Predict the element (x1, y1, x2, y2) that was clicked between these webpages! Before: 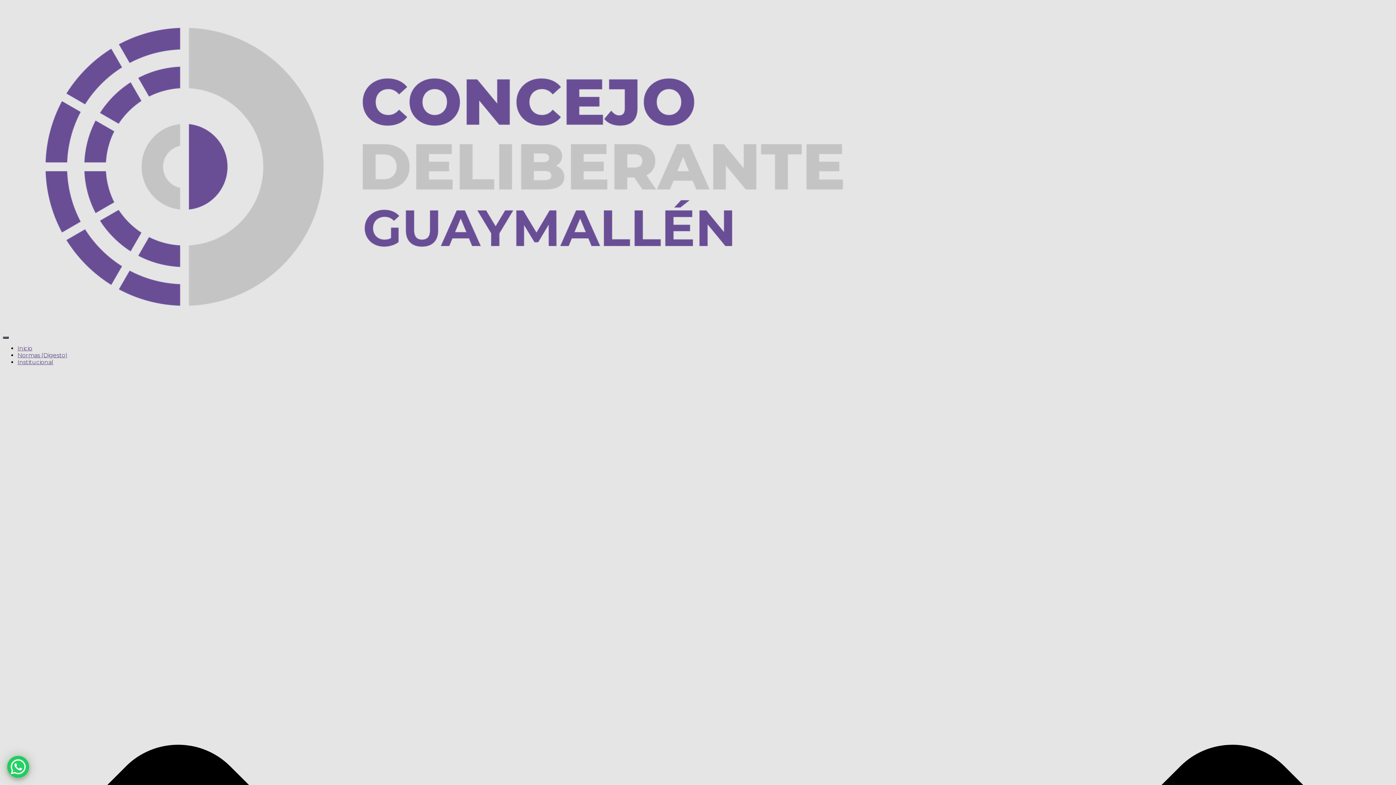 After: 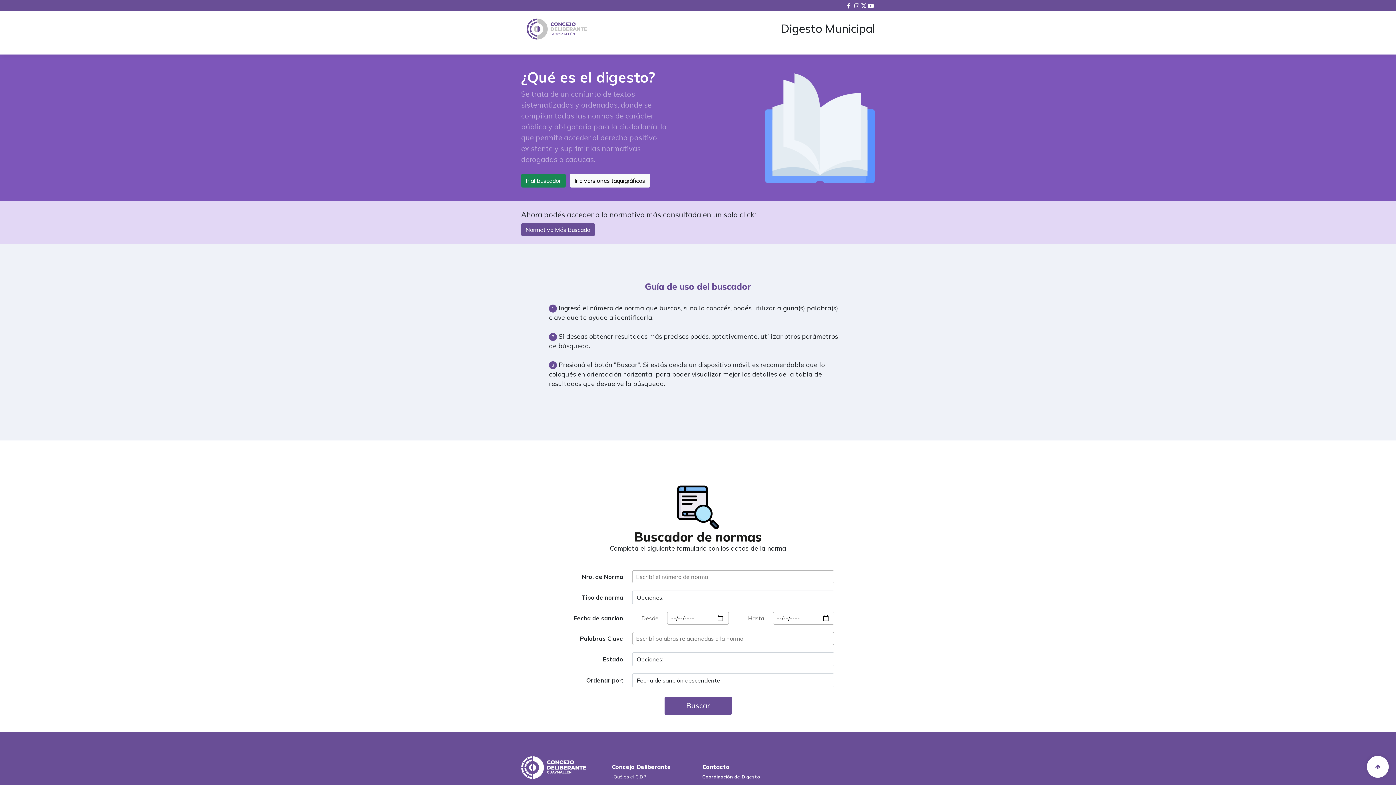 Action: label: Normas (Digesto) bbox: (17, 352, 67, 358)